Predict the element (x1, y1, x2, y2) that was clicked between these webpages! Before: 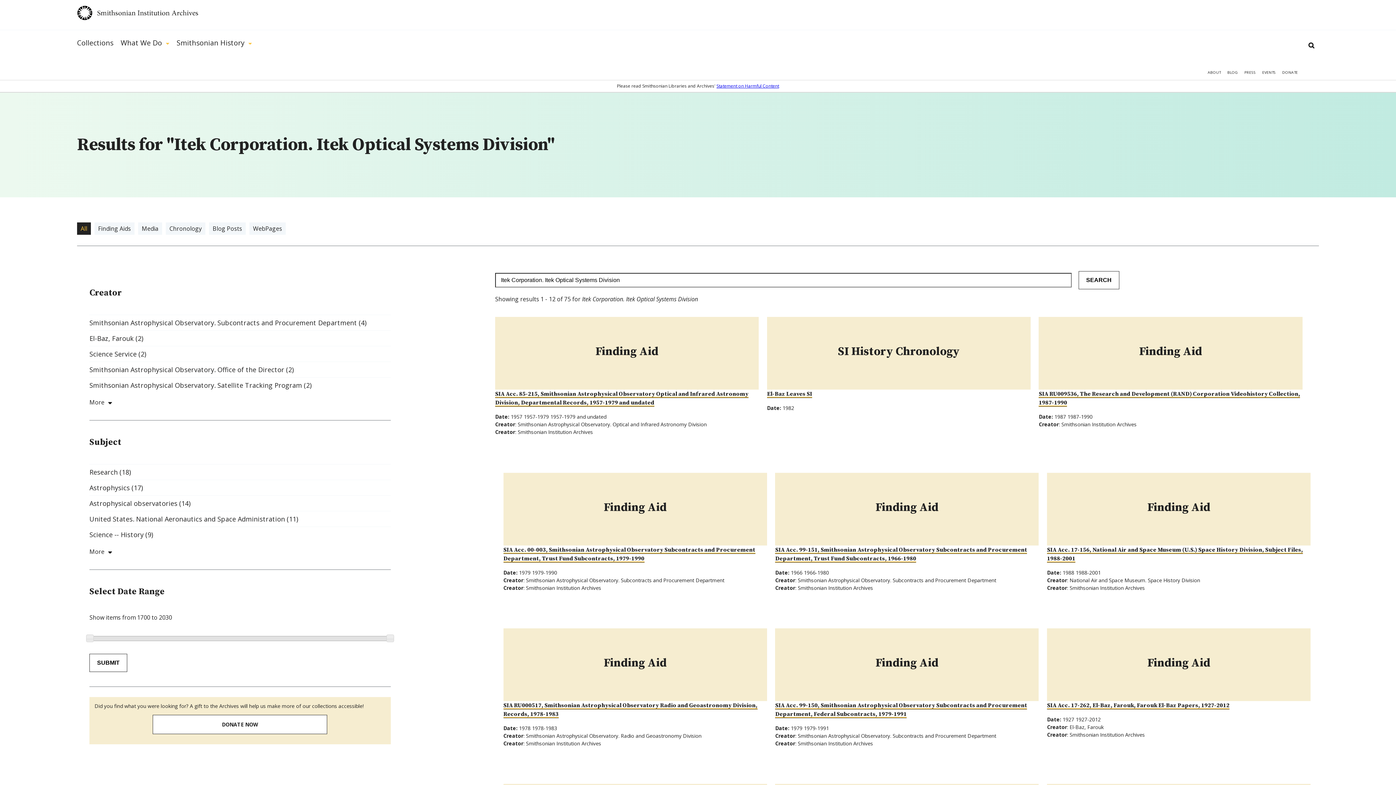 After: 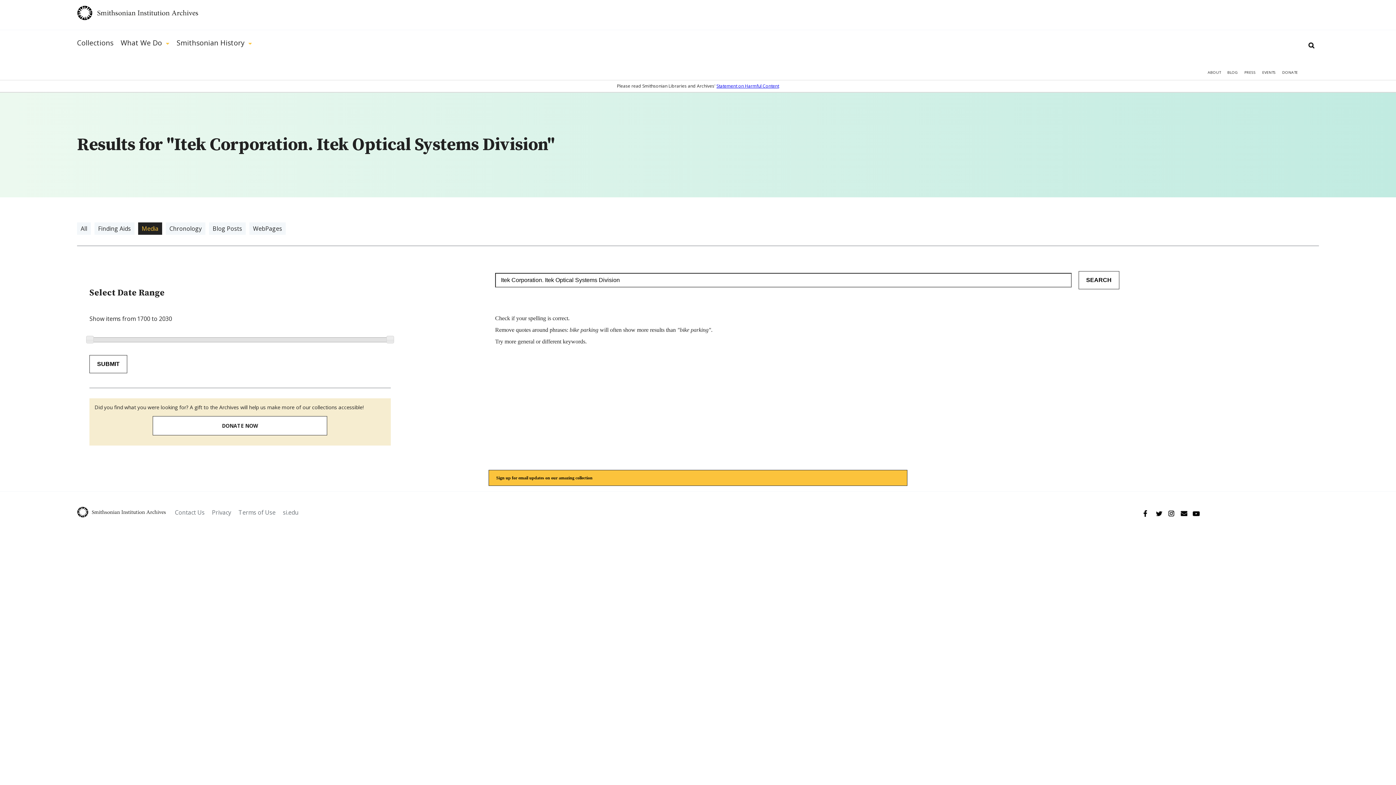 Action: bbox: (138, 222, 162, 235) label: Media